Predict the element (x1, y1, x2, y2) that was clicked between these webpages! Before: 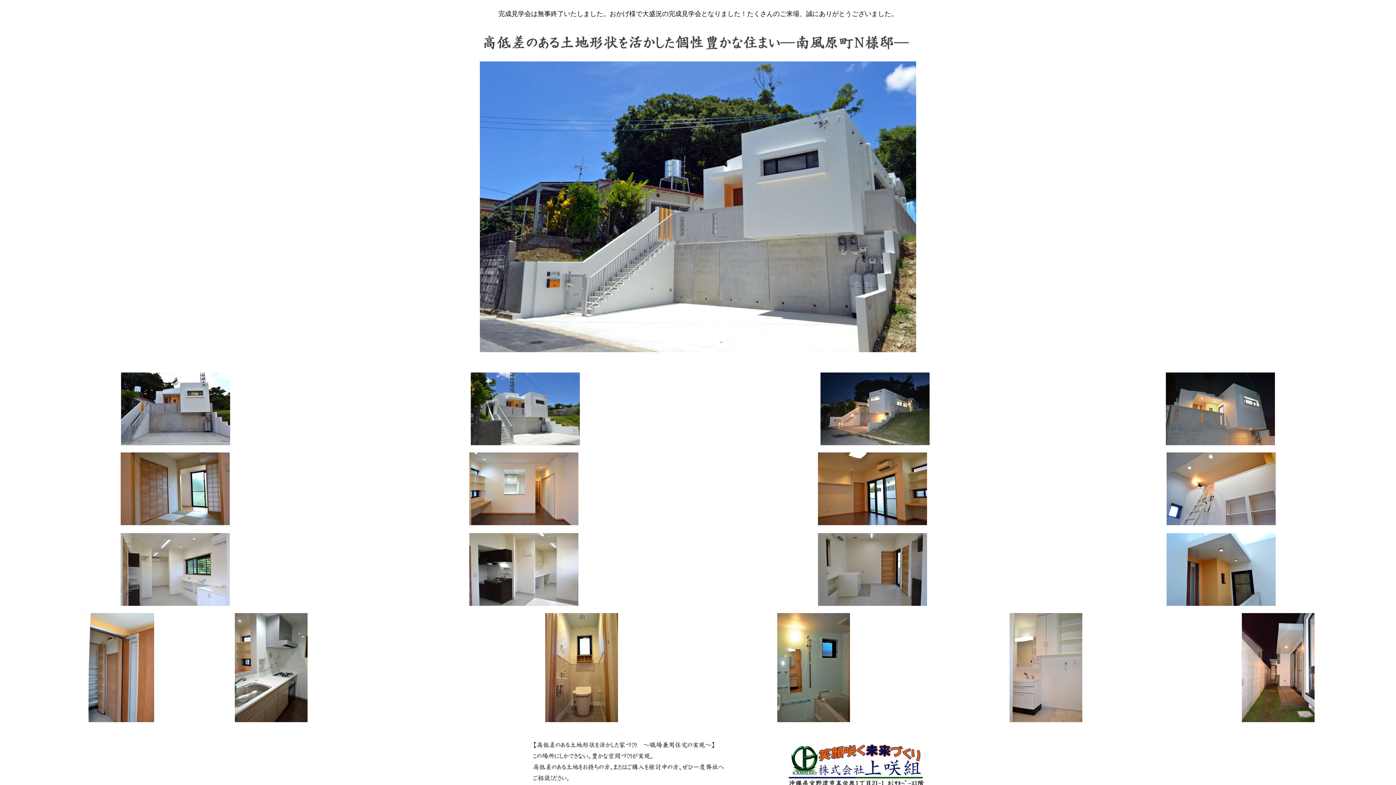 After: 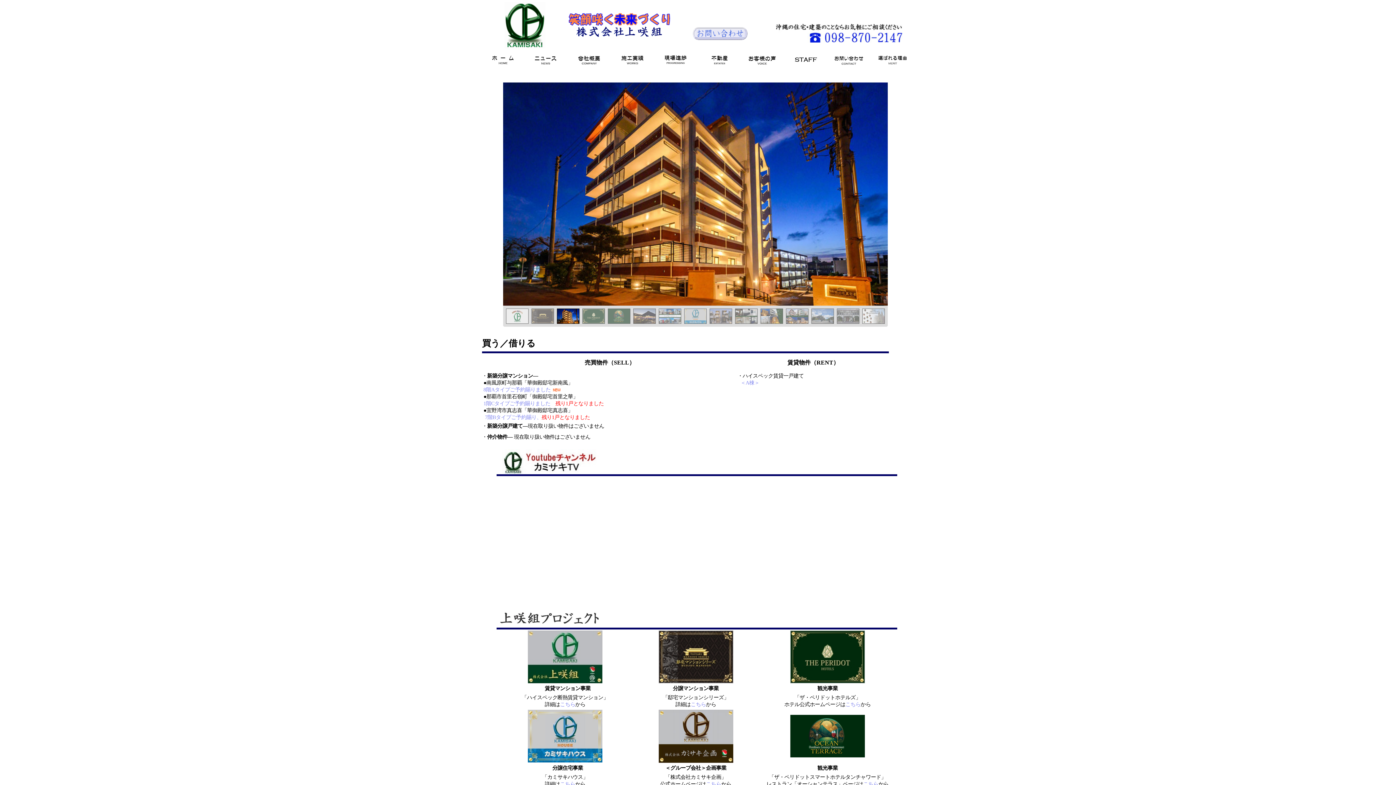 Action: bbox: (787, 739, 925, 745)